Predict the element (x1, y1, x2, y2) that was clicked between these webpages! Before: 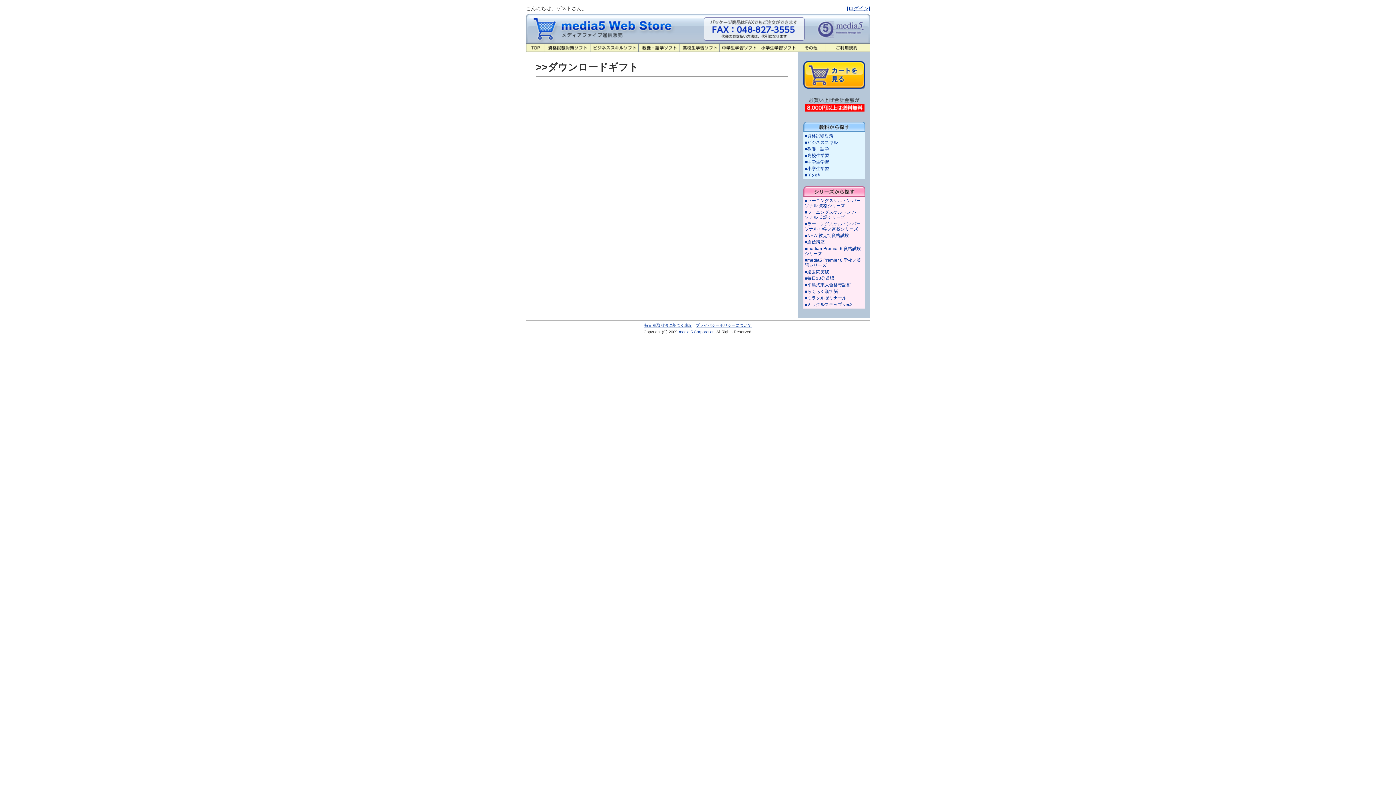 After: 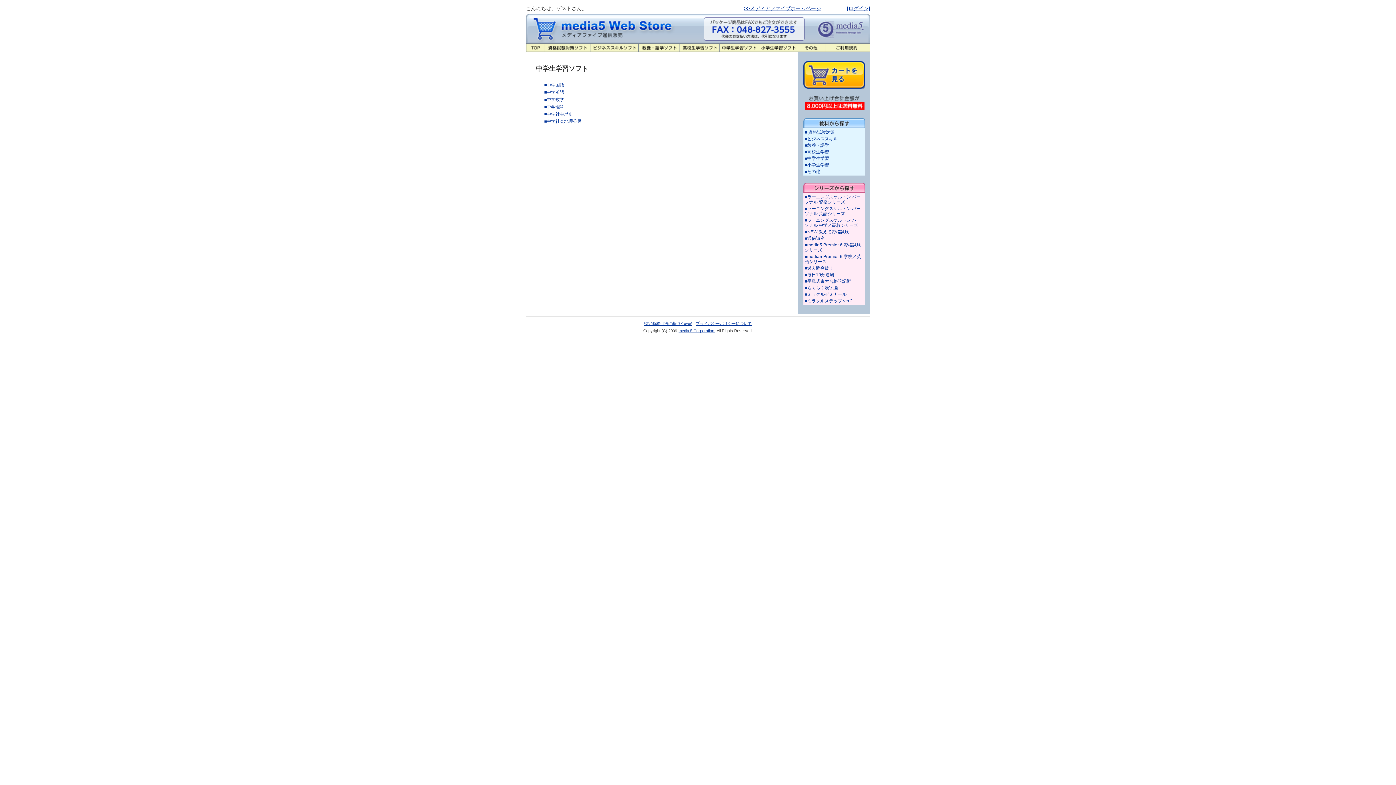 Action: bbox: (719, 47, 758, 53)